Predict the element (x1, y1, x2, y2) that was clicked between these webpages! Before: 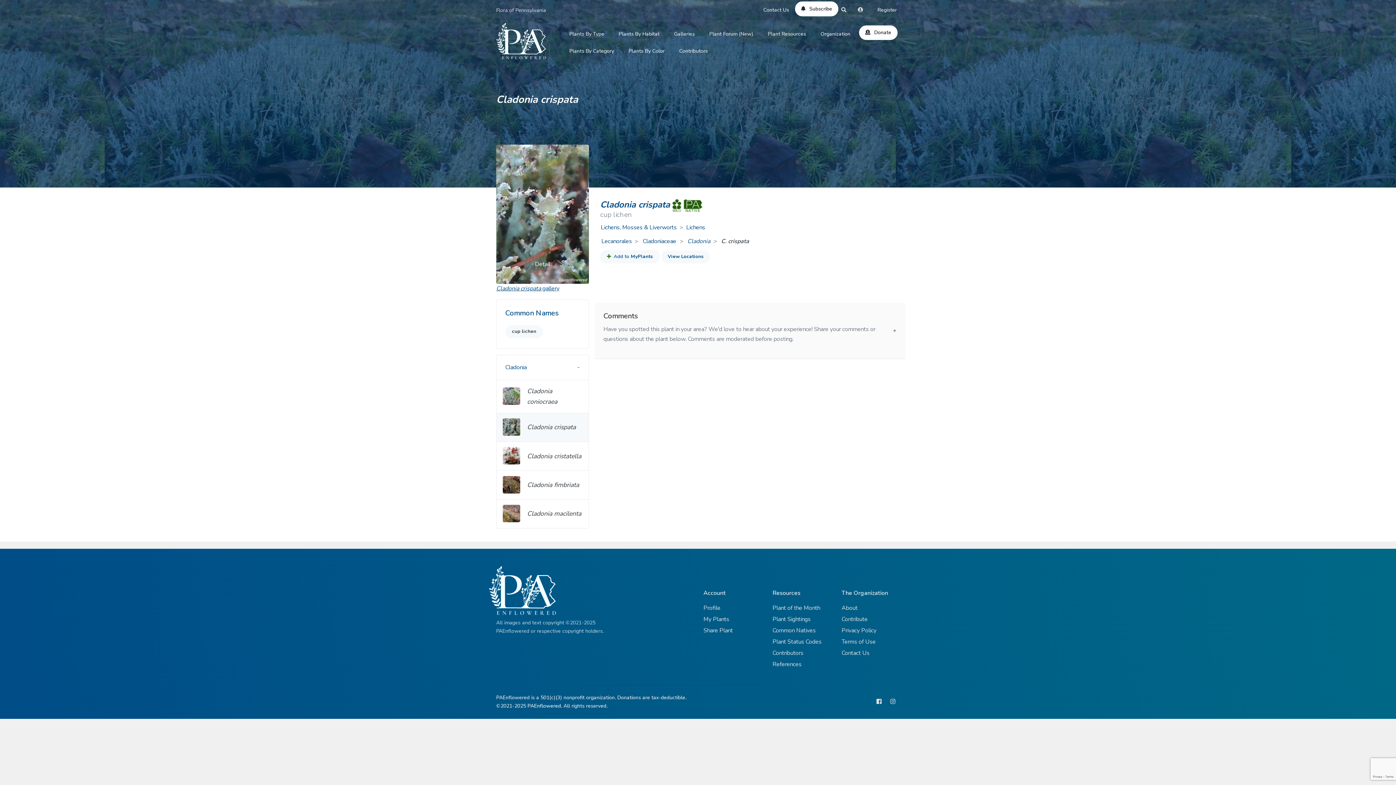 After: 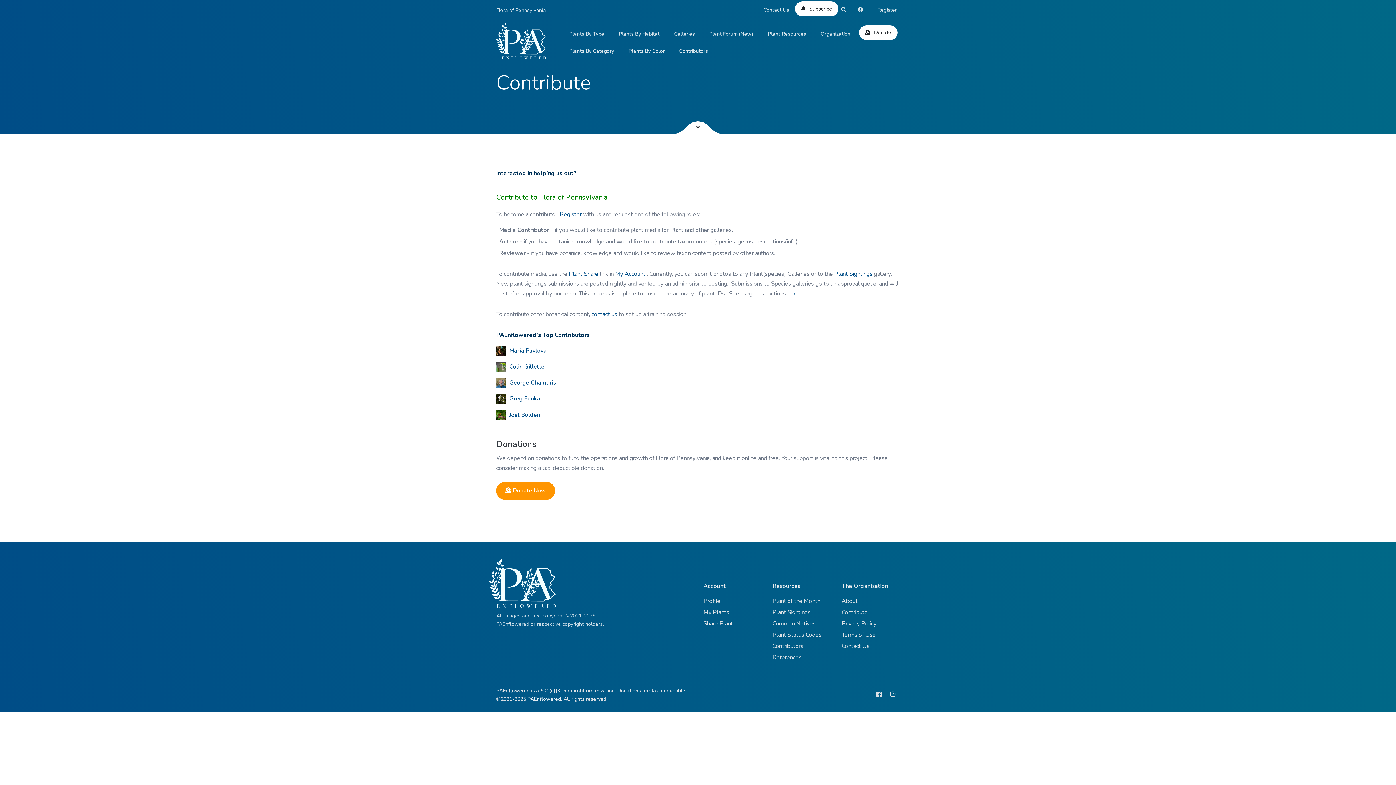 Action: label: Contribute bbox: (841, 614, 868, 625)